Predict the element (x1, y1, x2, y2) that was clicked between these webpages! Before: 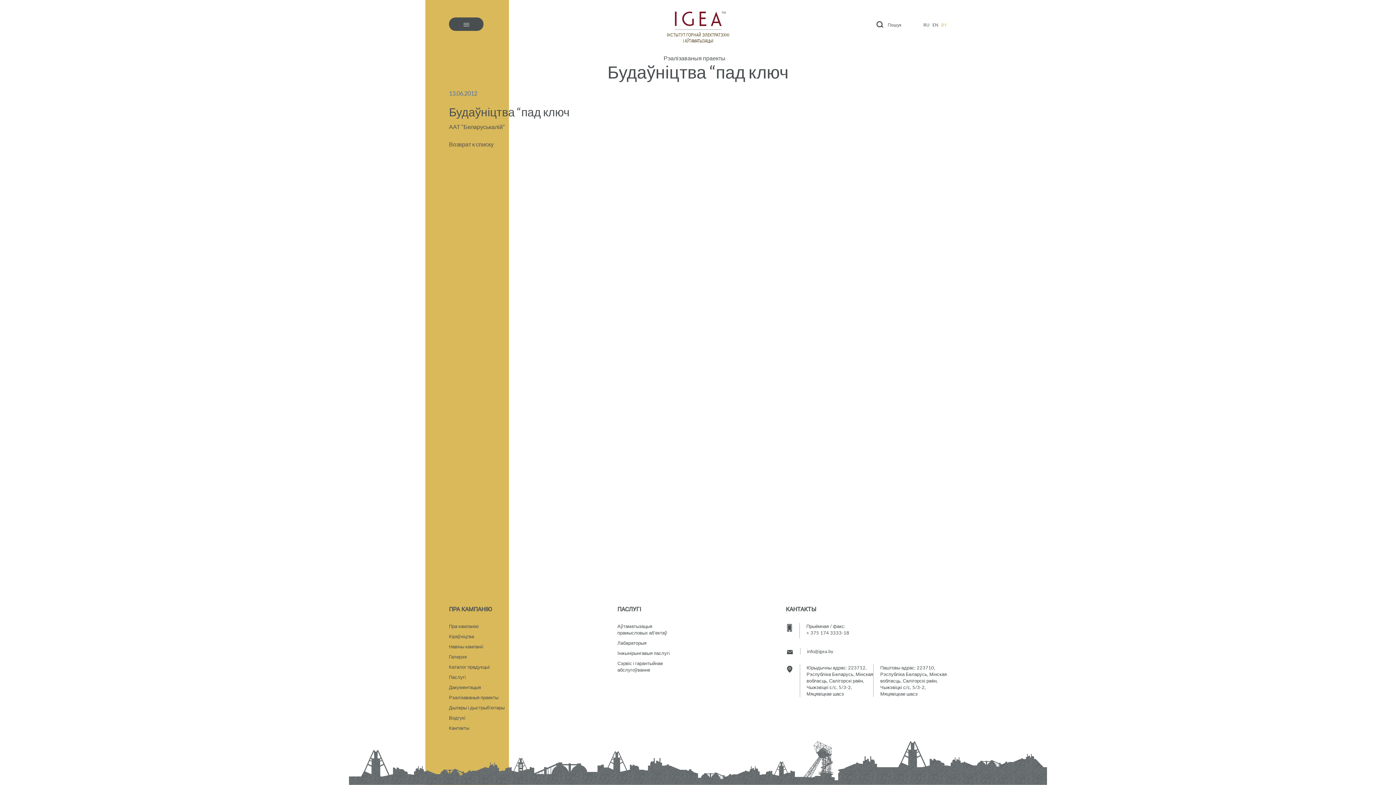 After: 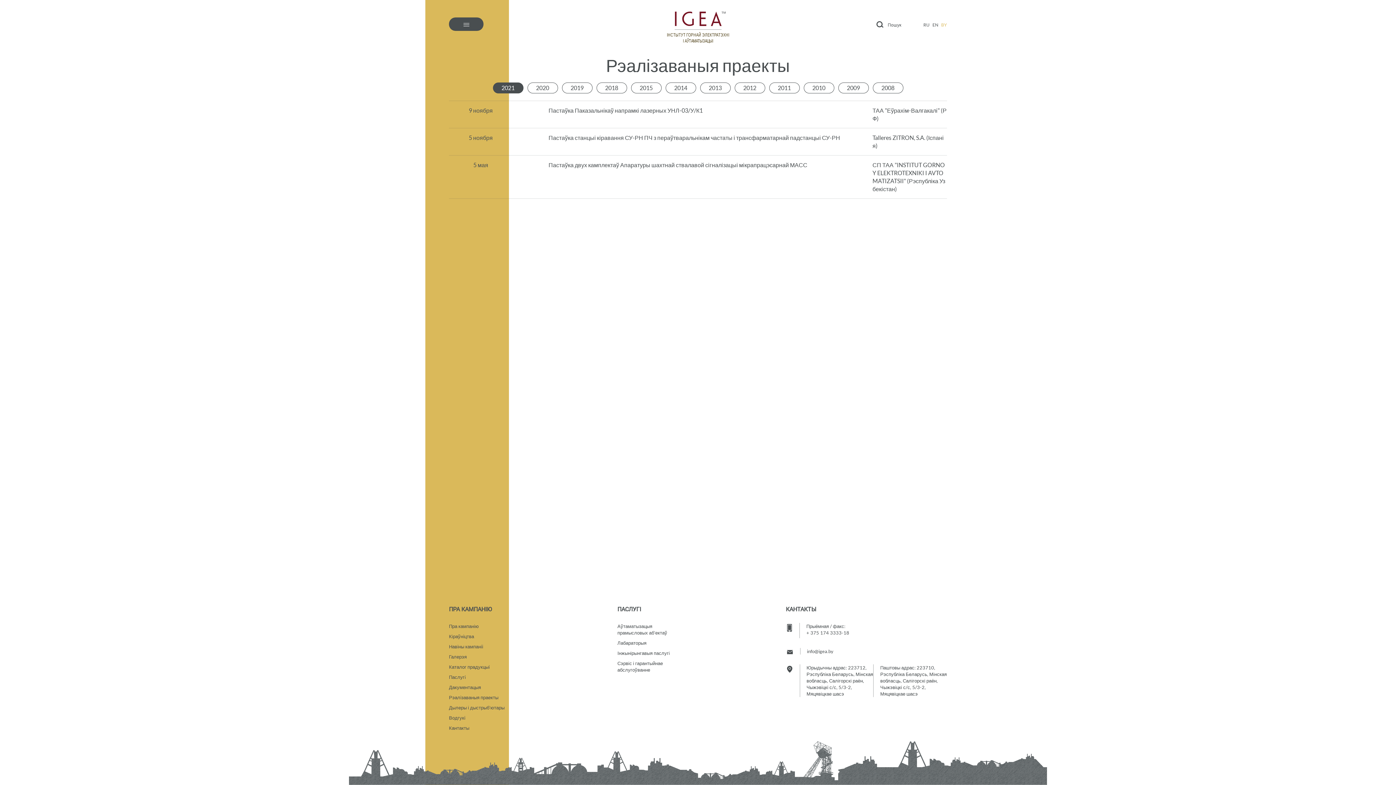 Action: label: Возврат к списку bbox: (449, 140, 493, 147)